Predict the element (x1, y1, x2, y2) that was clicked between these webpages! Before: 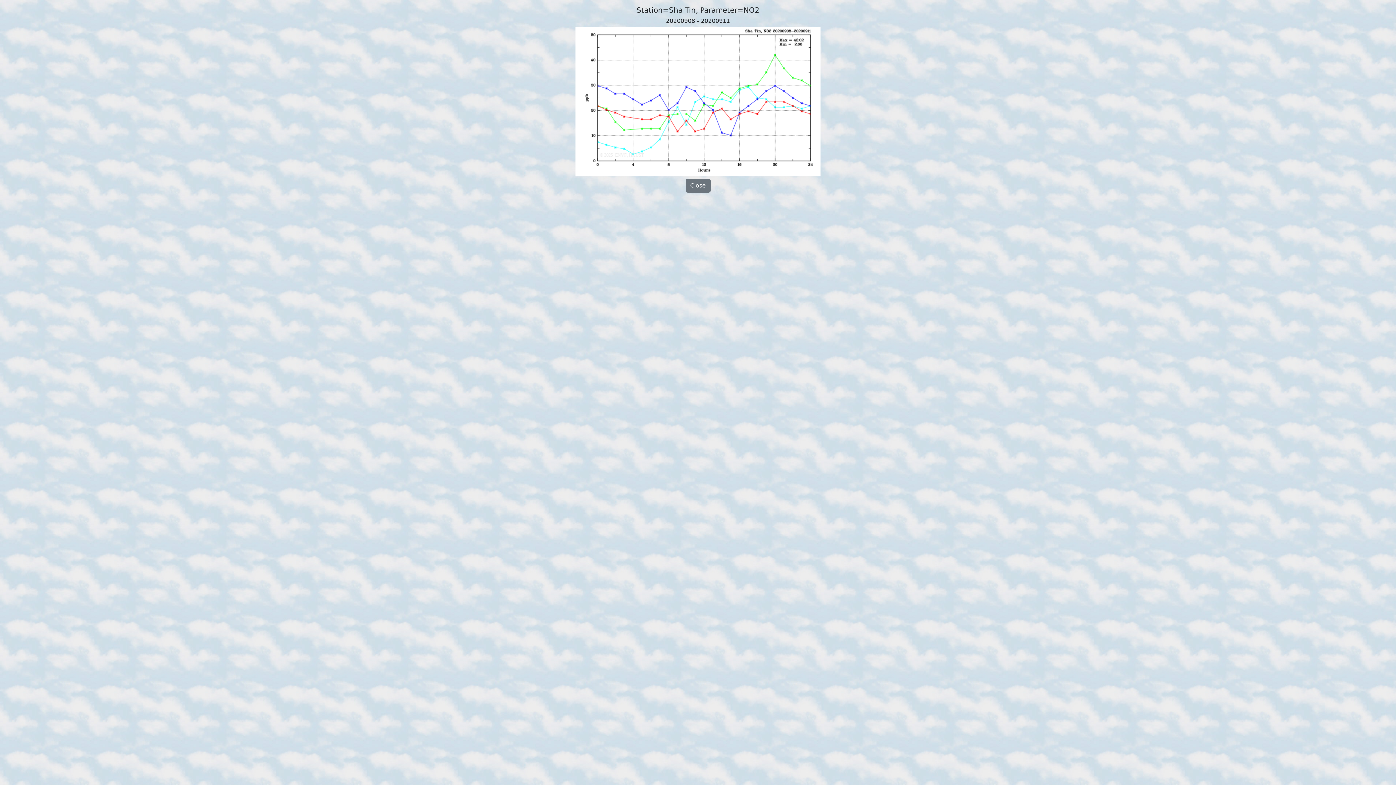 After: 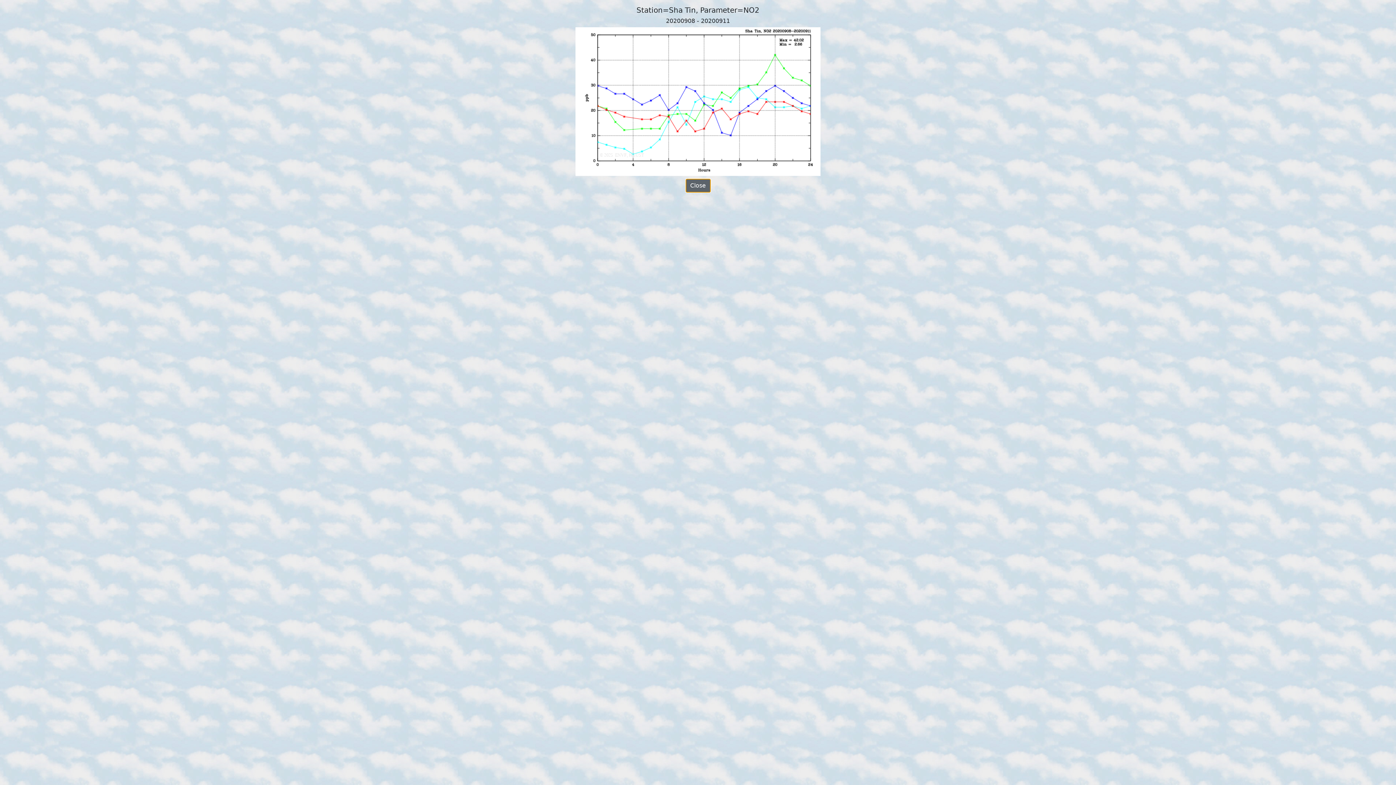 Action: bbox: (685, 178, 710, 192) label: Close